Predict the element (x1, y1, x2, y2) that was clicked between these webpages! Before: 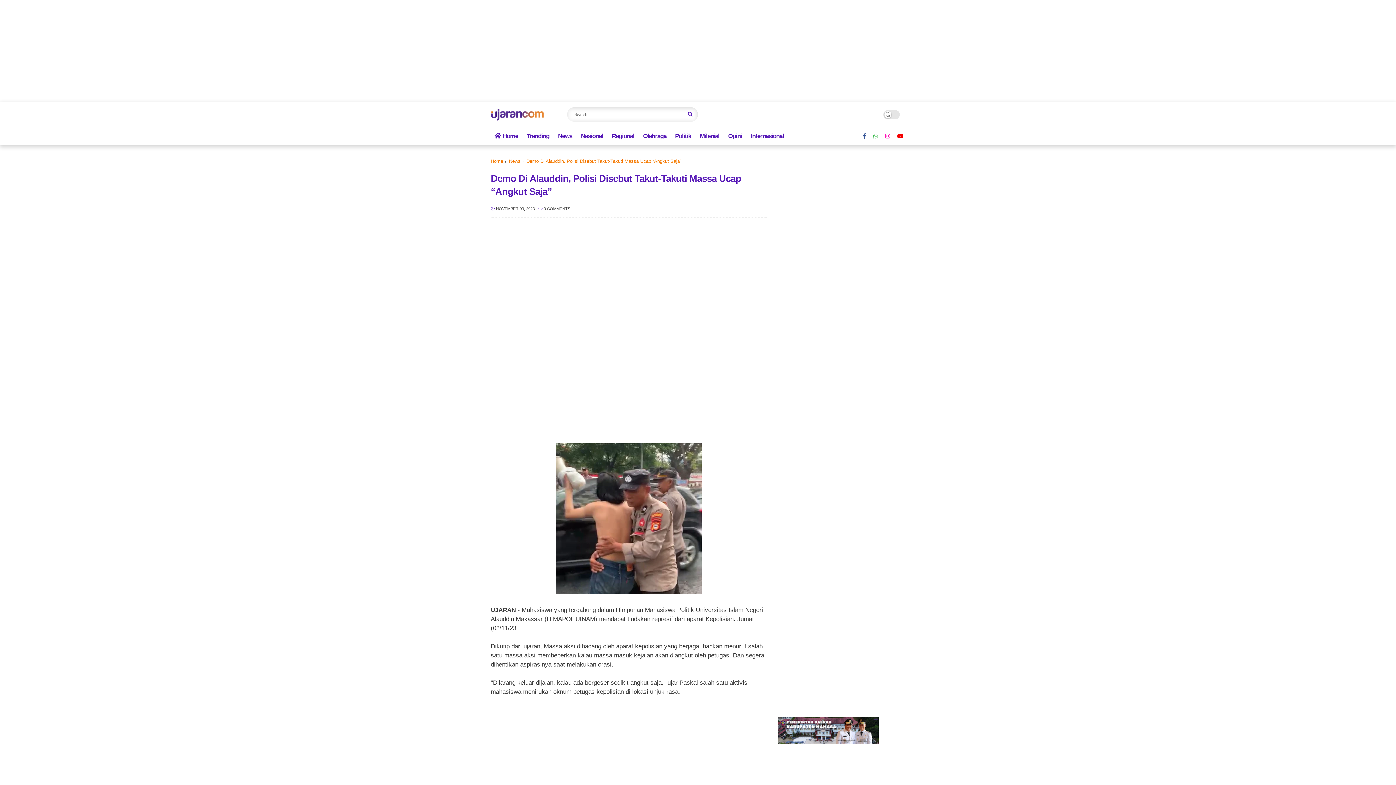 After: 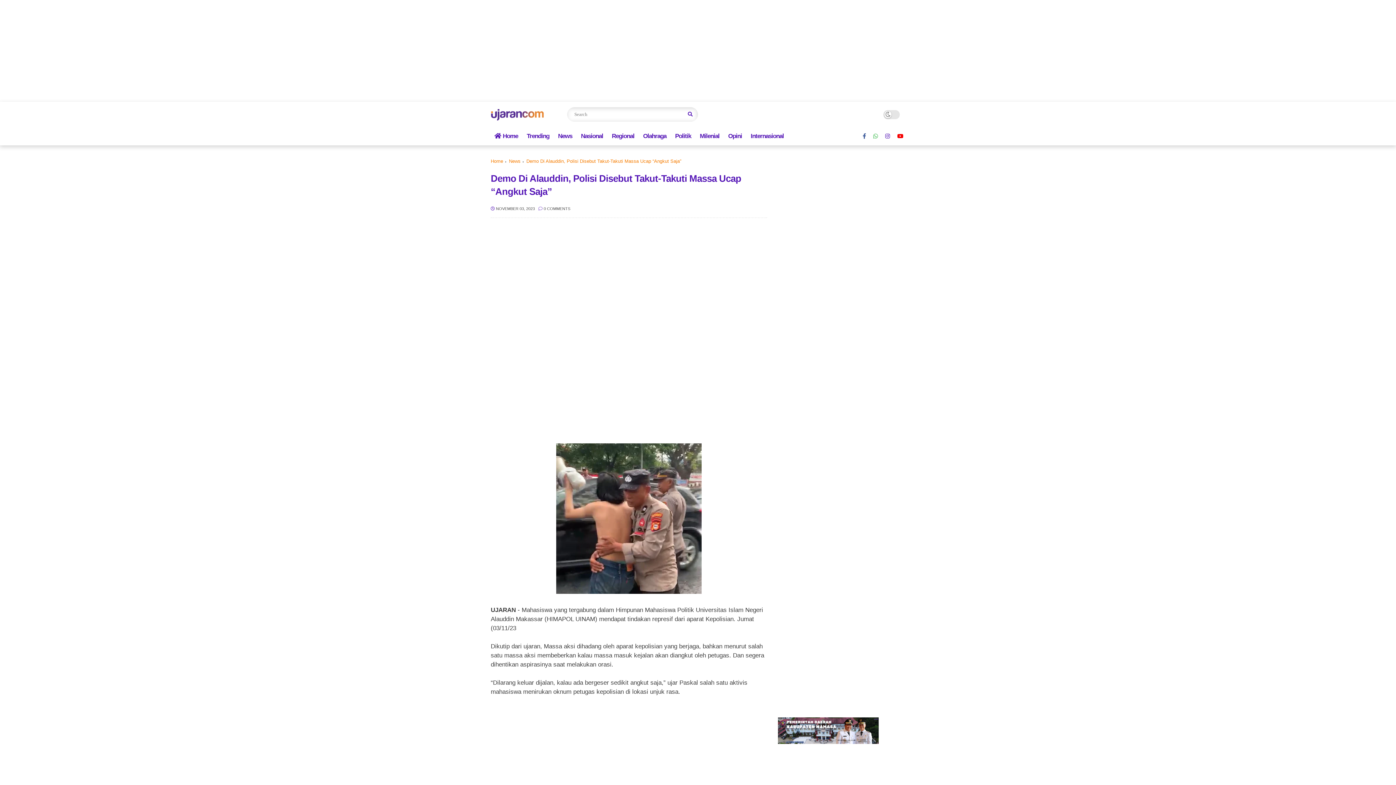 Action: bbox: (885, 131, 890, 141)